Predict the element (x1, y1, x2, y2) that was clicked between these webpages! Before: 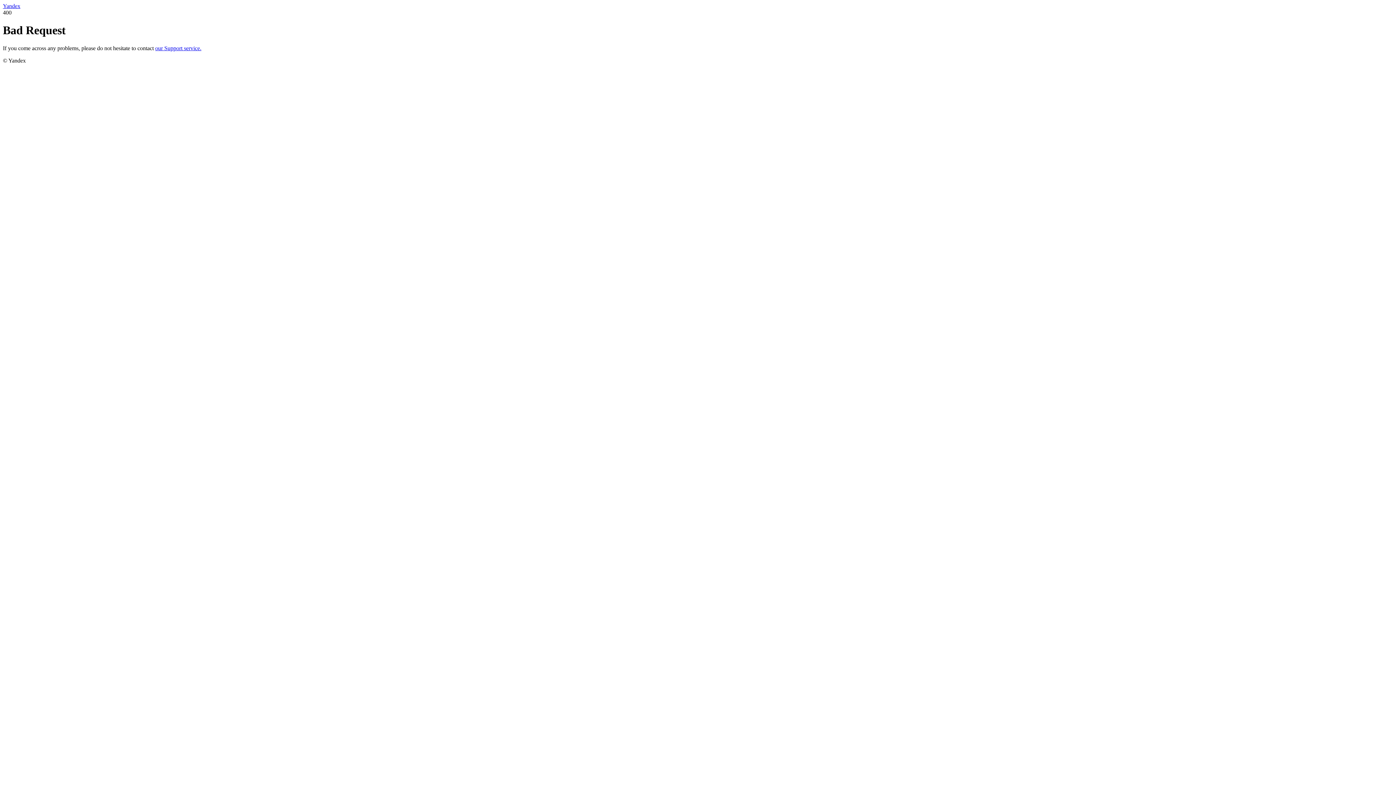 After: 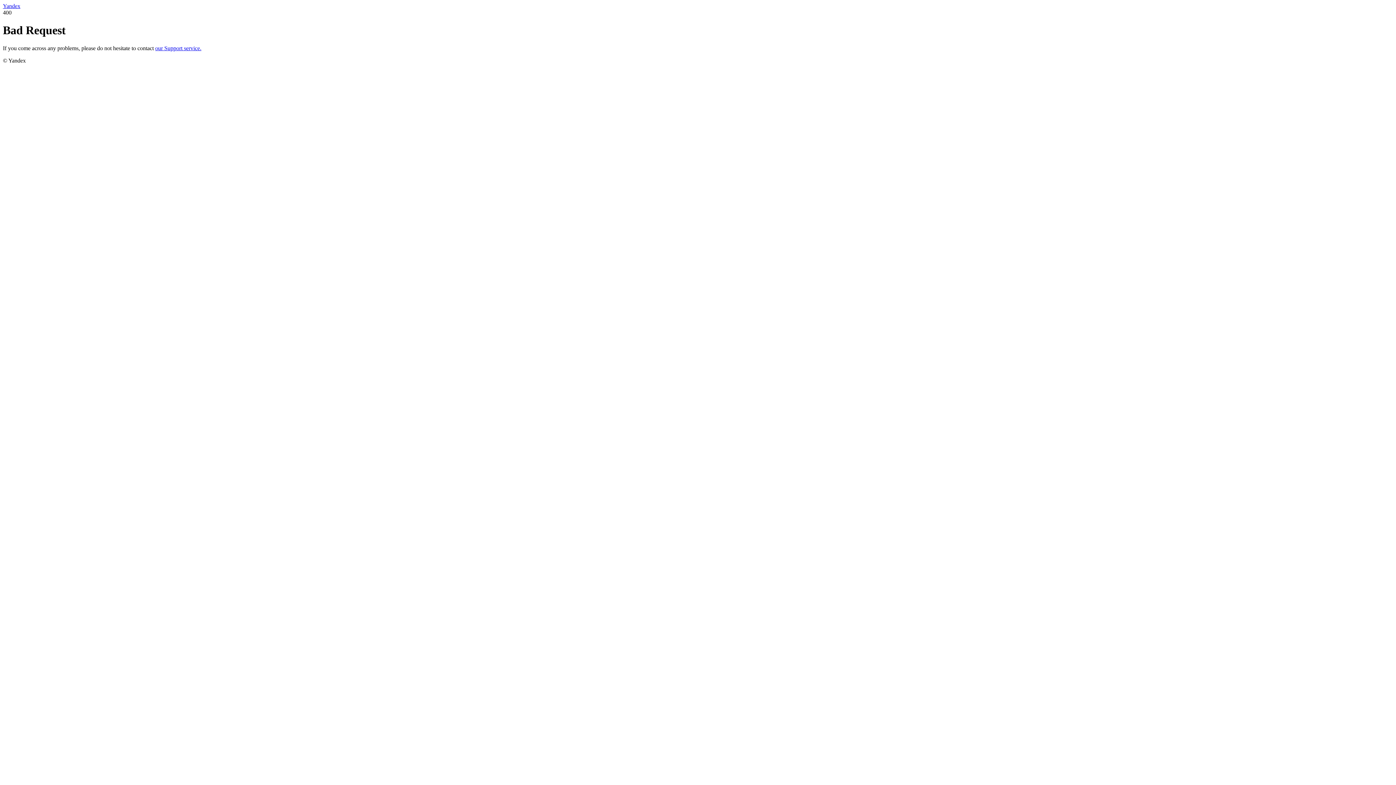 Action: bbox: (2, 2, 20, 9) label: Yandex